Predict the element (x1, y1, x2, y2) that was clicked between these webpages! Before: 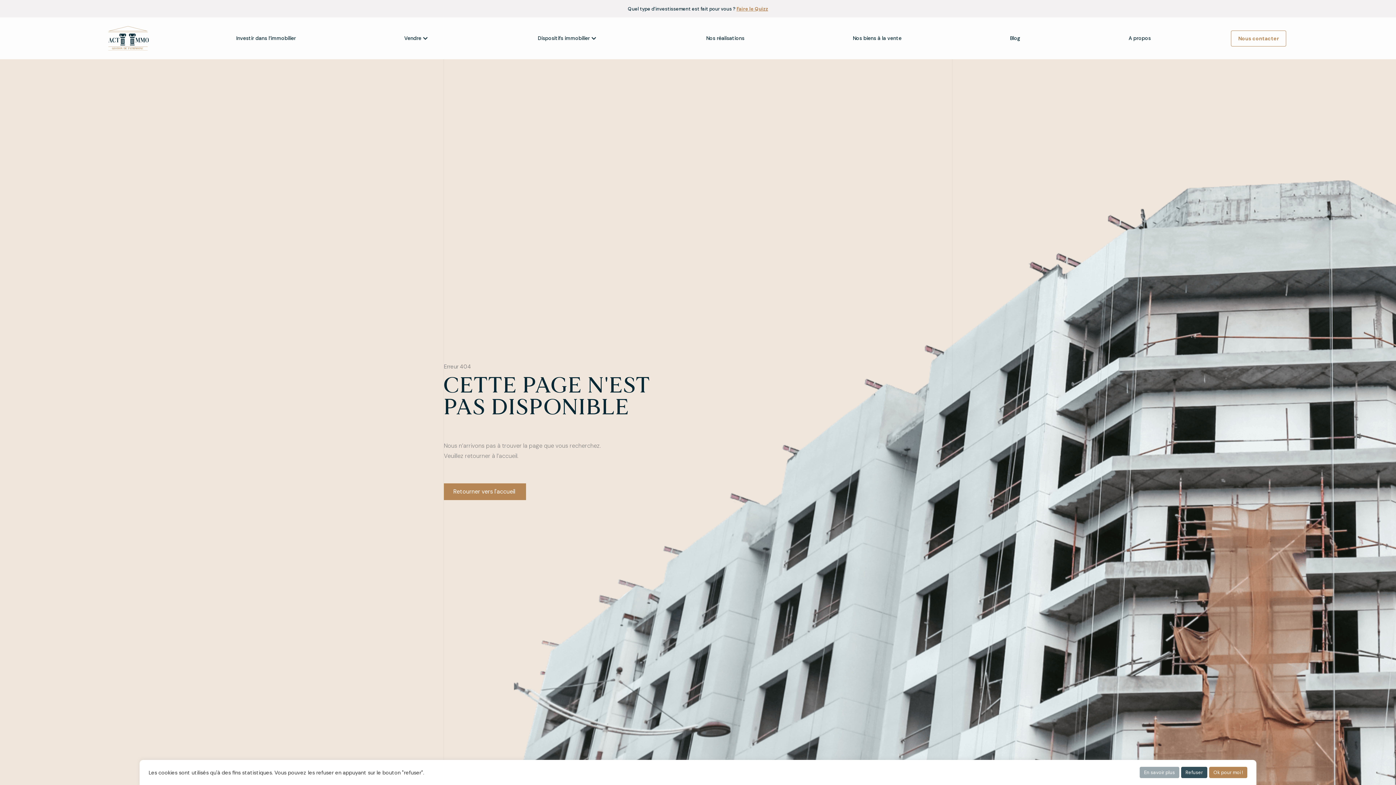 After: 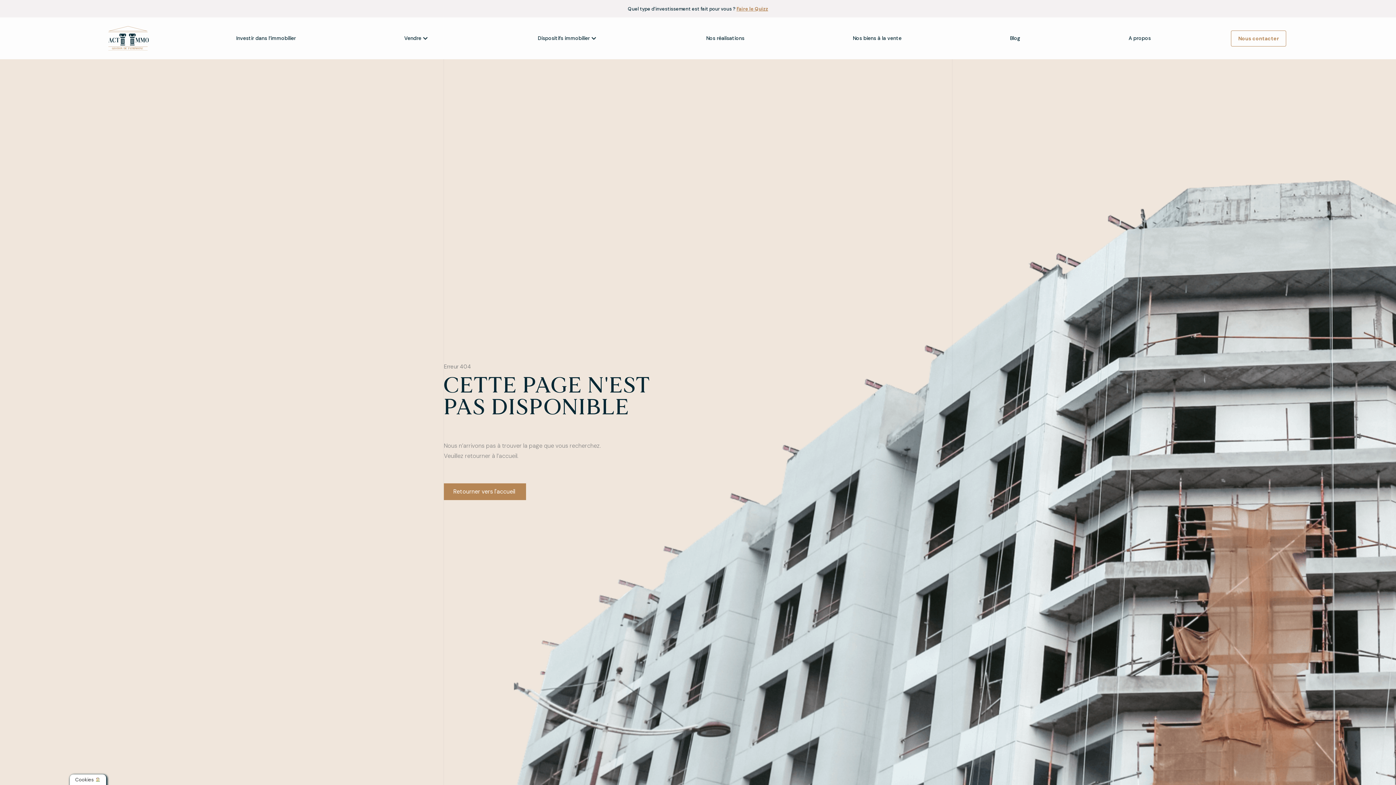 Action: label: Refuser bbox: (1181, 767, 1207, 778)